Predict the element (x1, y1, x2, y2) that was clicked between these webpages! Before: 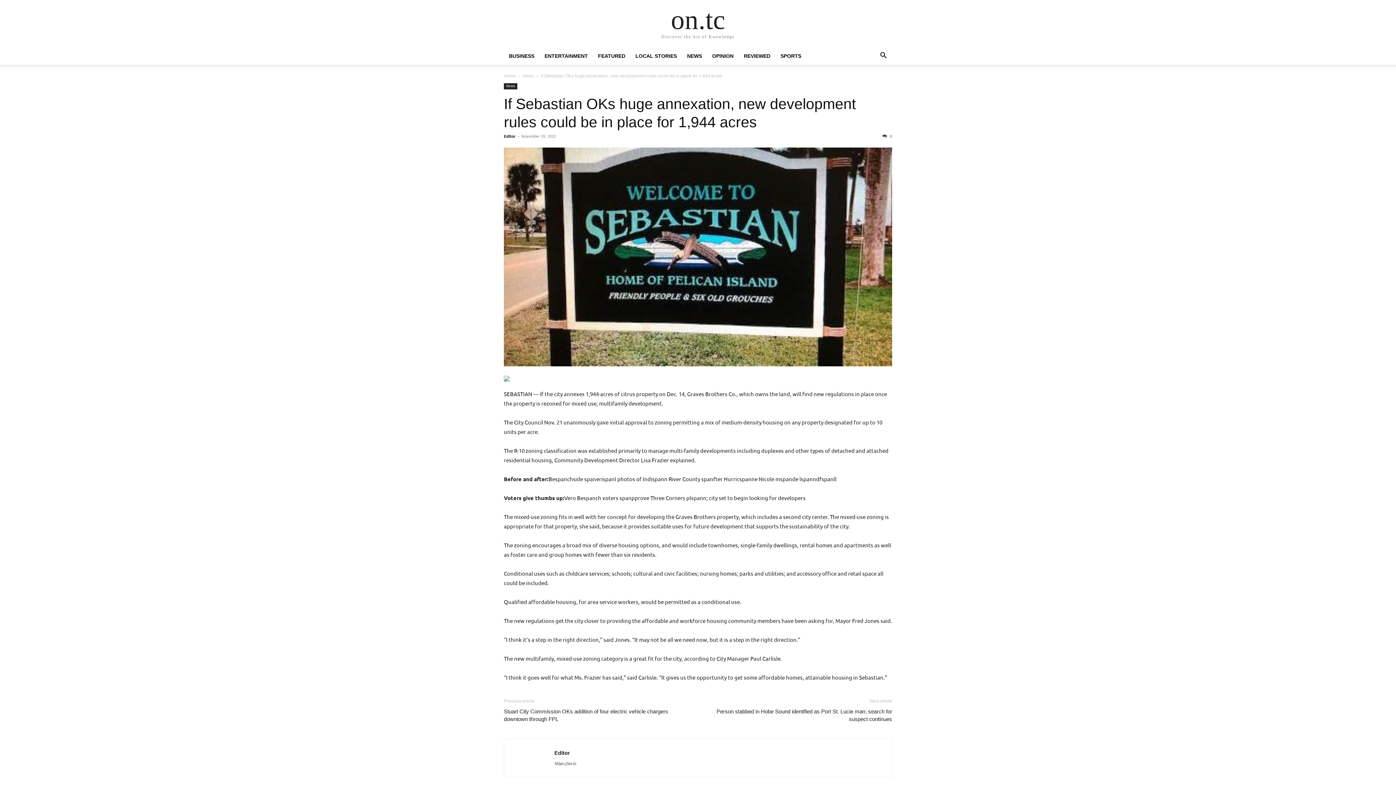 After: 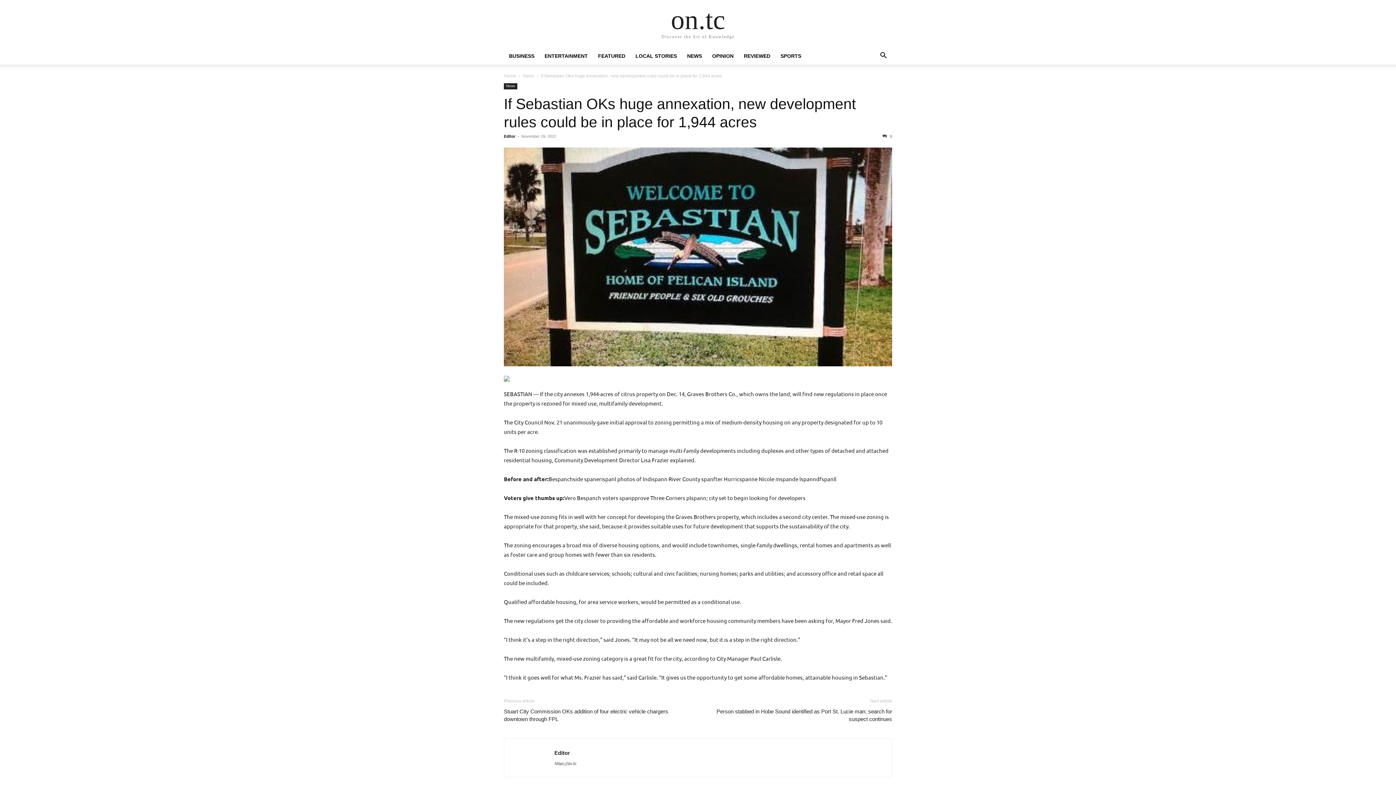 Action: label:  0 bbox: (882, 134, 892, 138)